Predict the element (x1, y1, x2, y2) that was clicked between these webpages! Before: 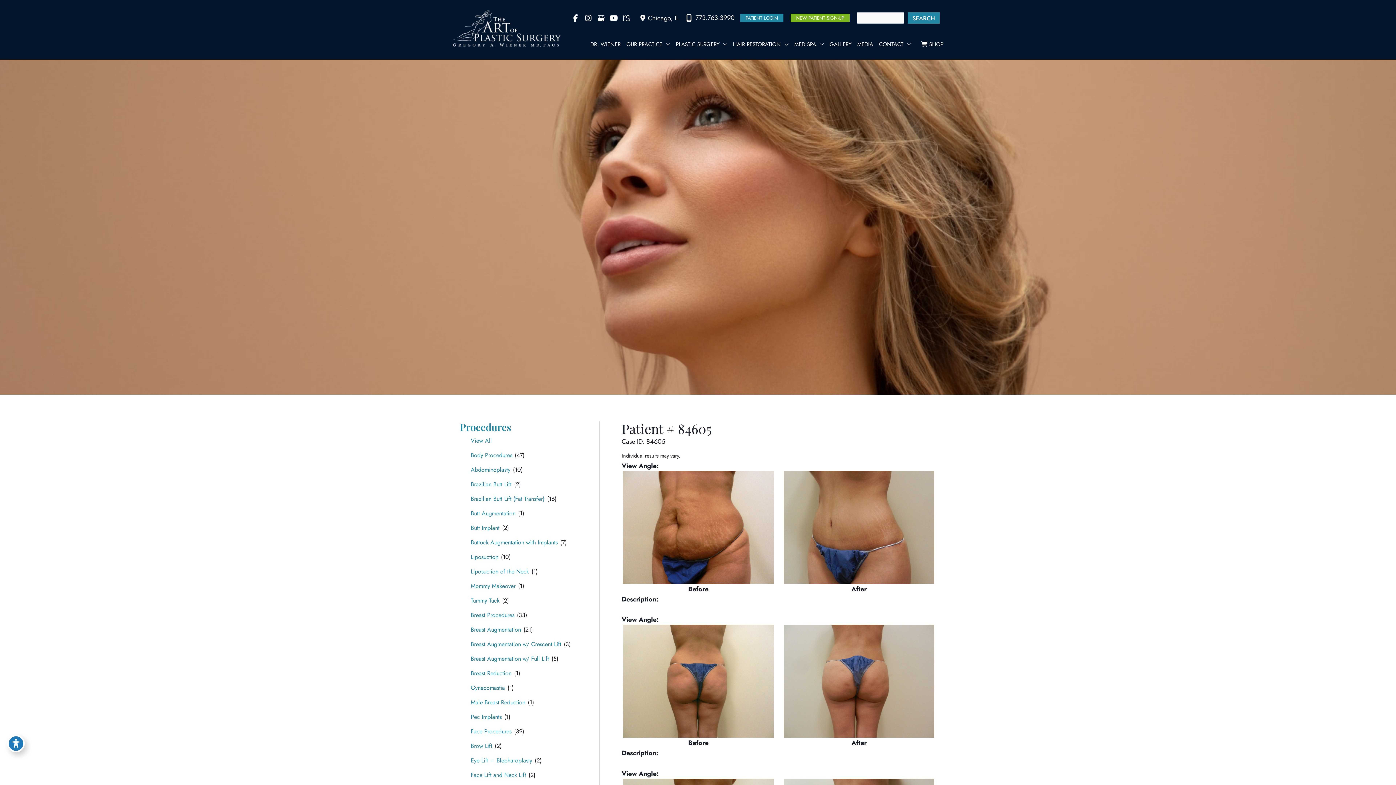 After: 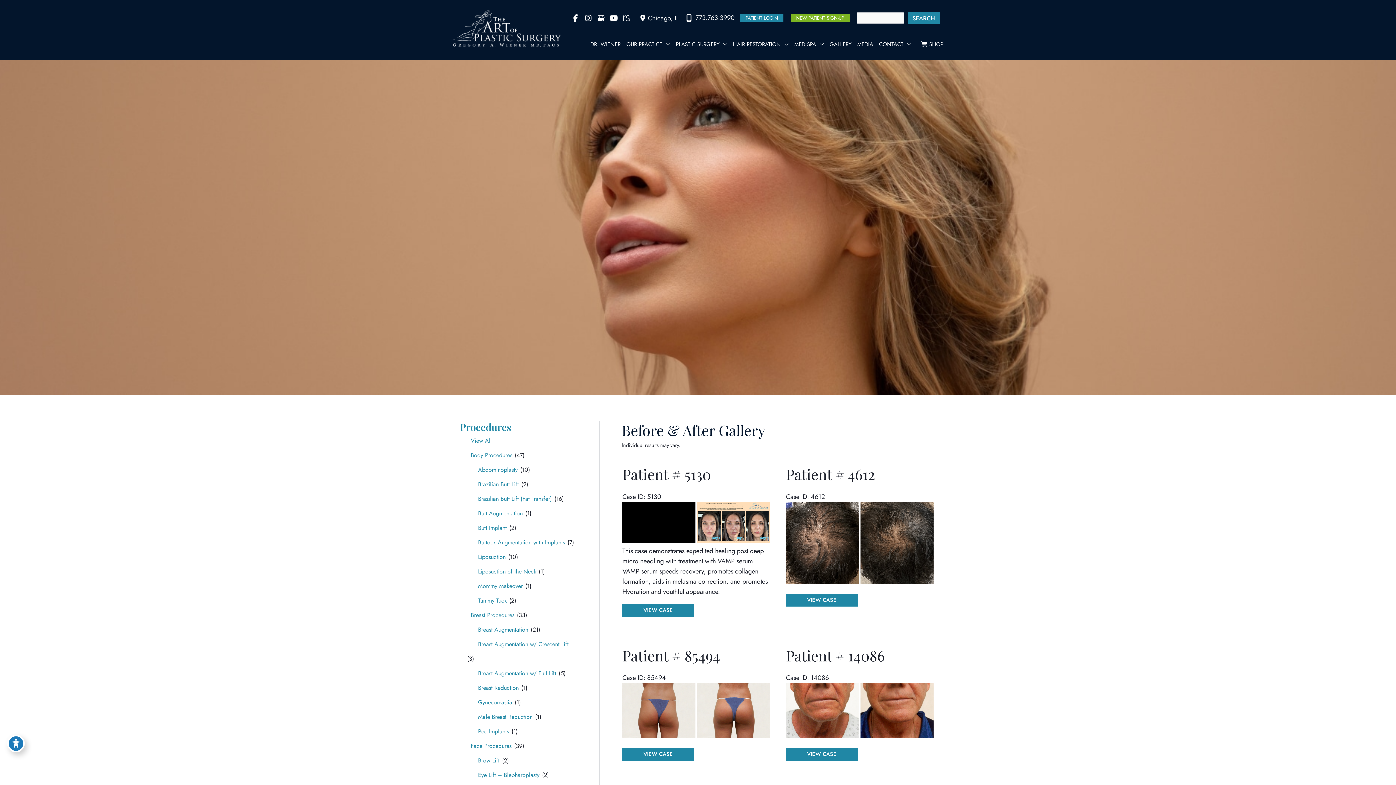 Action: bbox: (460, 436, 492, 445) label: View All